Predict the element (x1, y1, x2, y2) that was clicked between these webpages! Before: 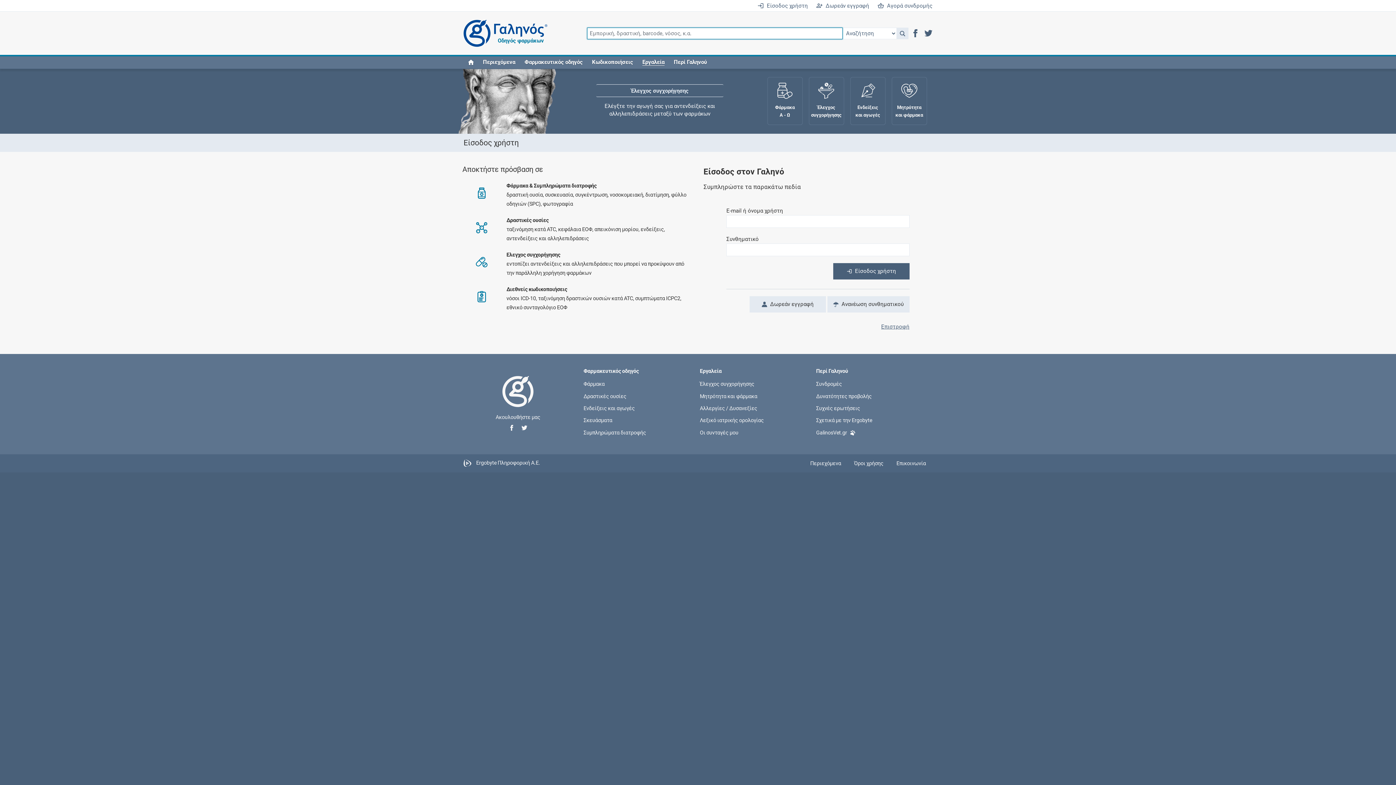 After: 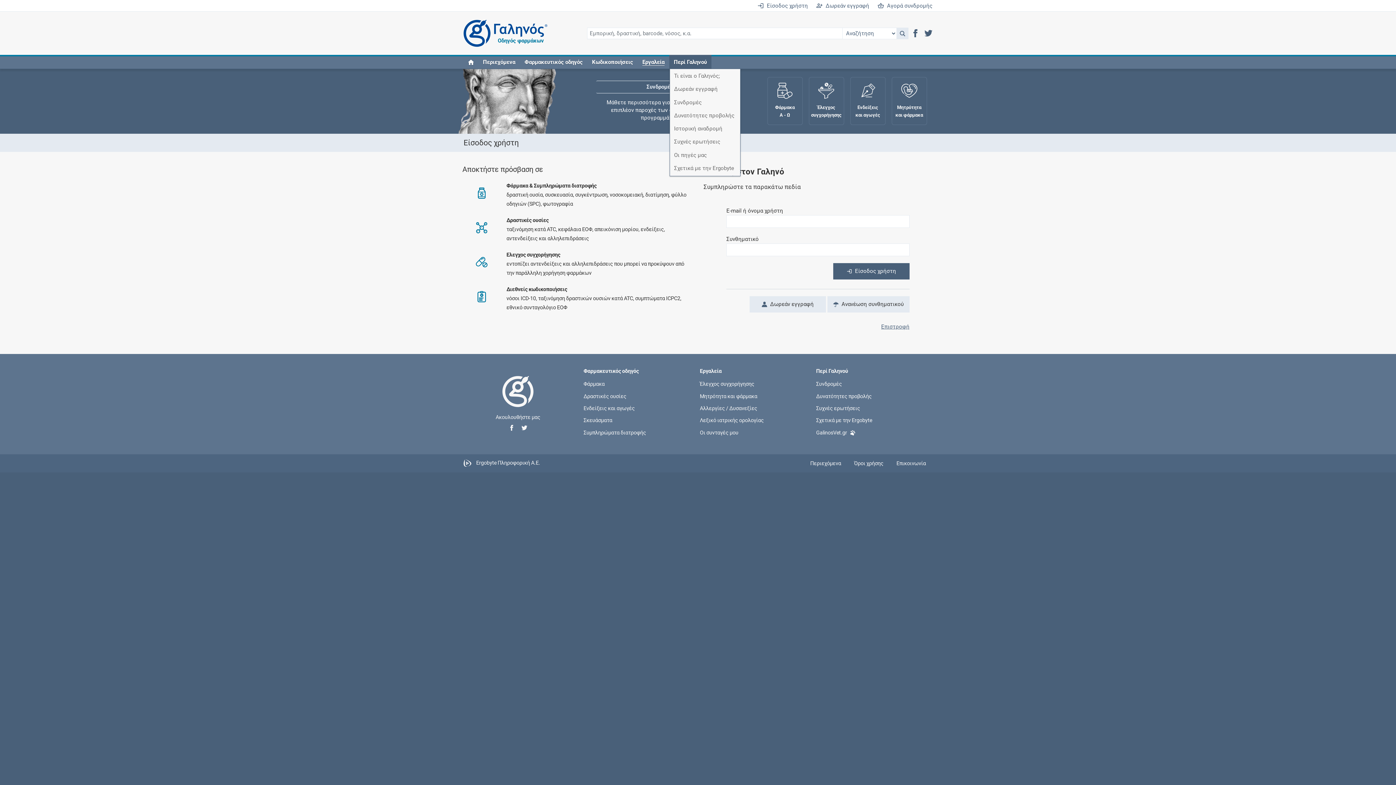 Action: label: Περί Γαληνού bbox: (672, 57, 708, 65)